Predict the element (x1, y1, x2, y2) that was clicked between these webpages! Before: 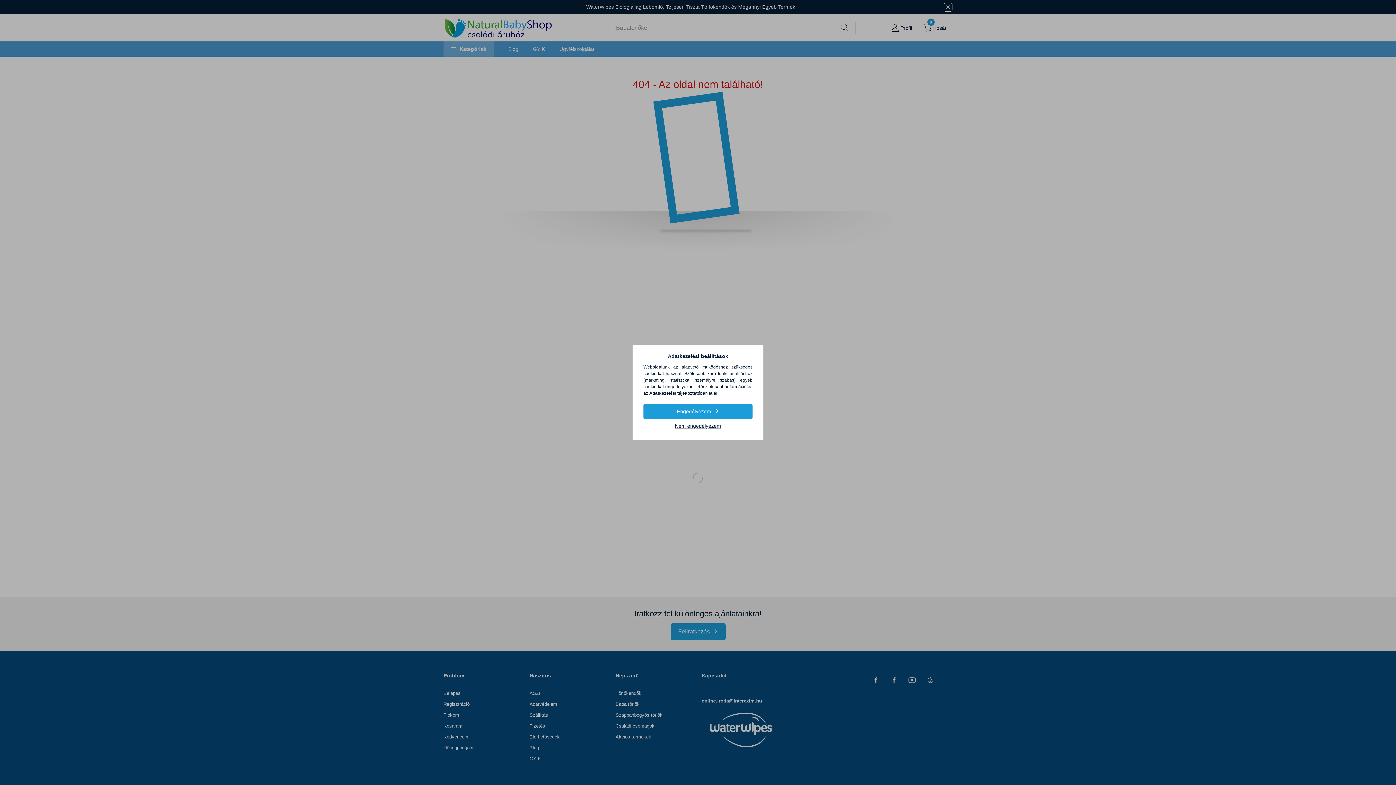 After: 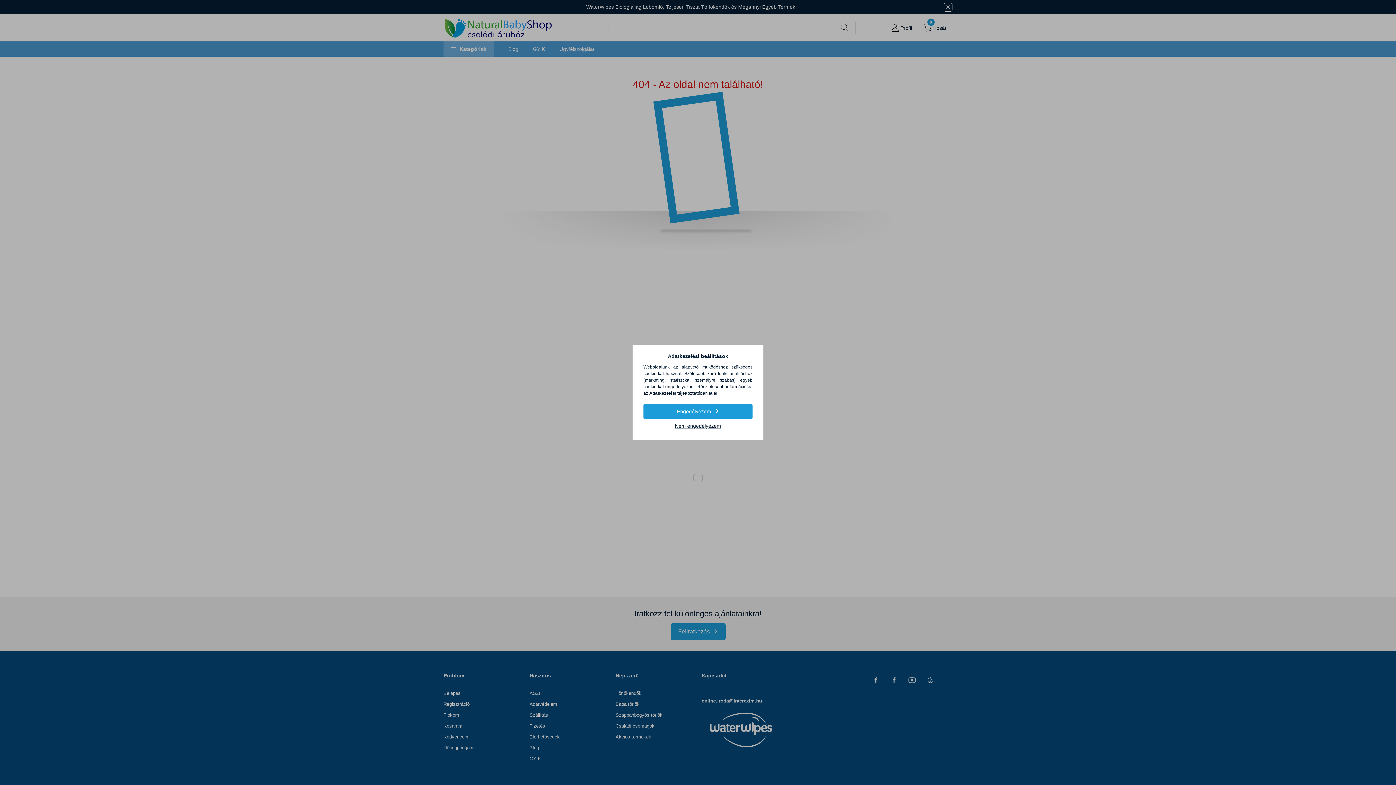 Action: bbox: (649, 390, 700, 396) label: Adatkezelési tájékoztató